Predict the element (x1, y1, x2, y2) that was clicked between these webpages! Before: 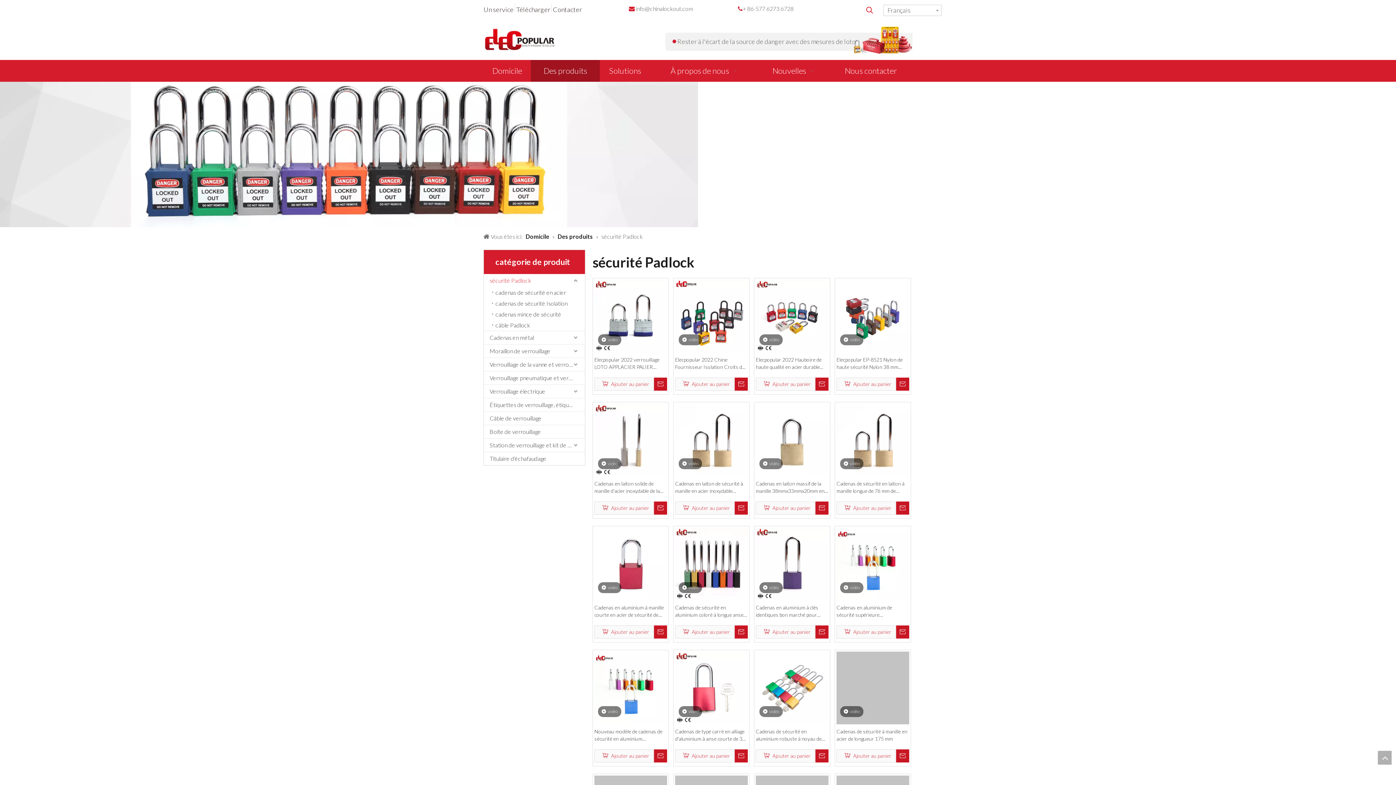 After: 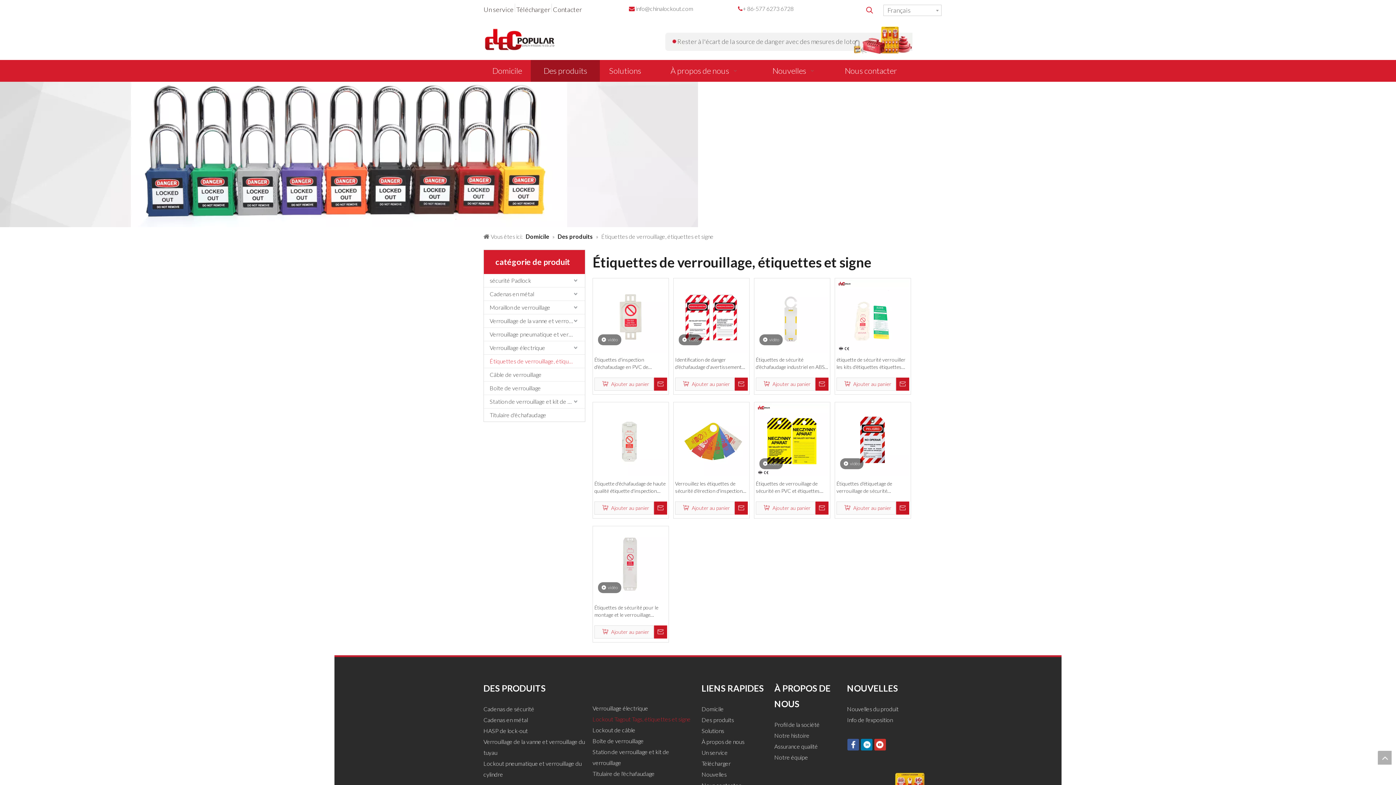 Action: bbox: (484, 398, 585, 411) label: Étiquettes de verrouillage, étiquettes et signe